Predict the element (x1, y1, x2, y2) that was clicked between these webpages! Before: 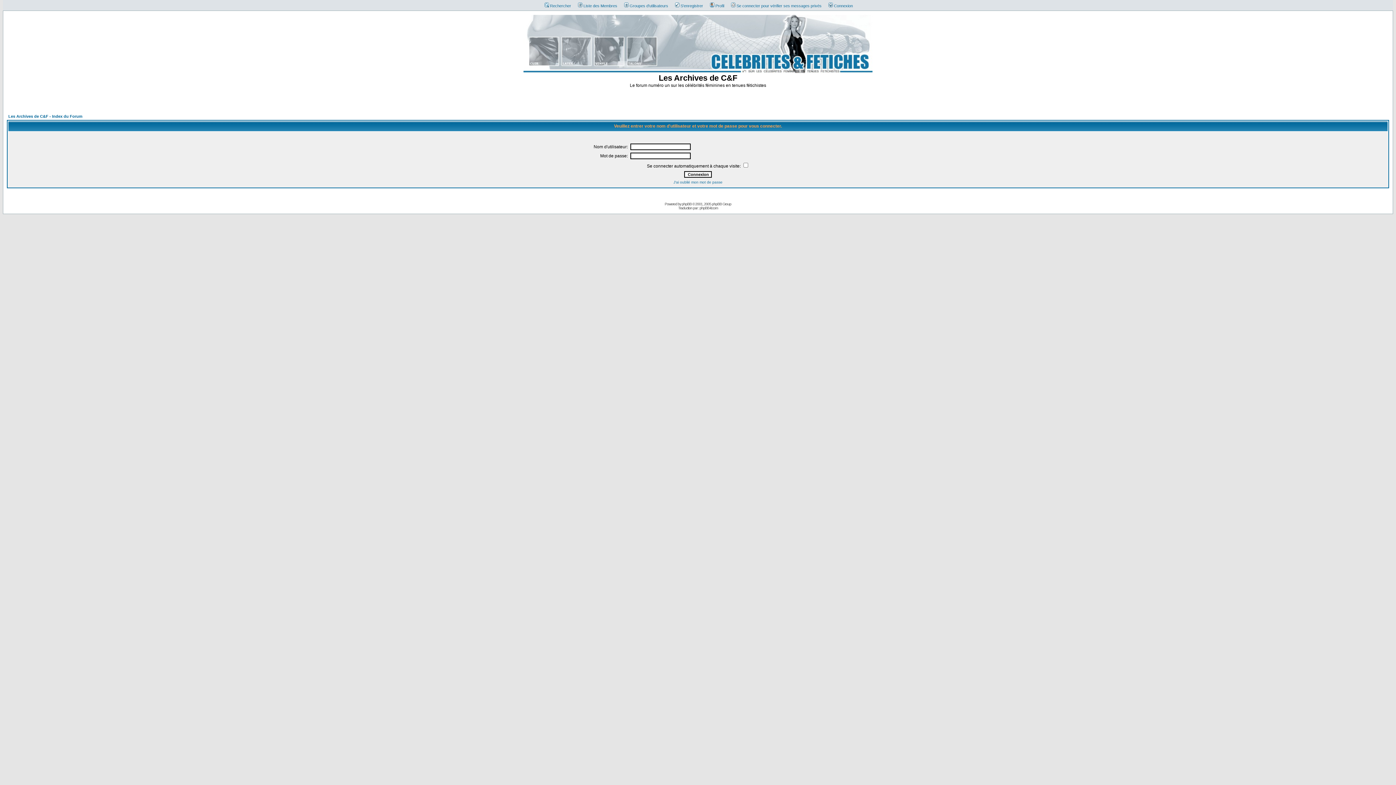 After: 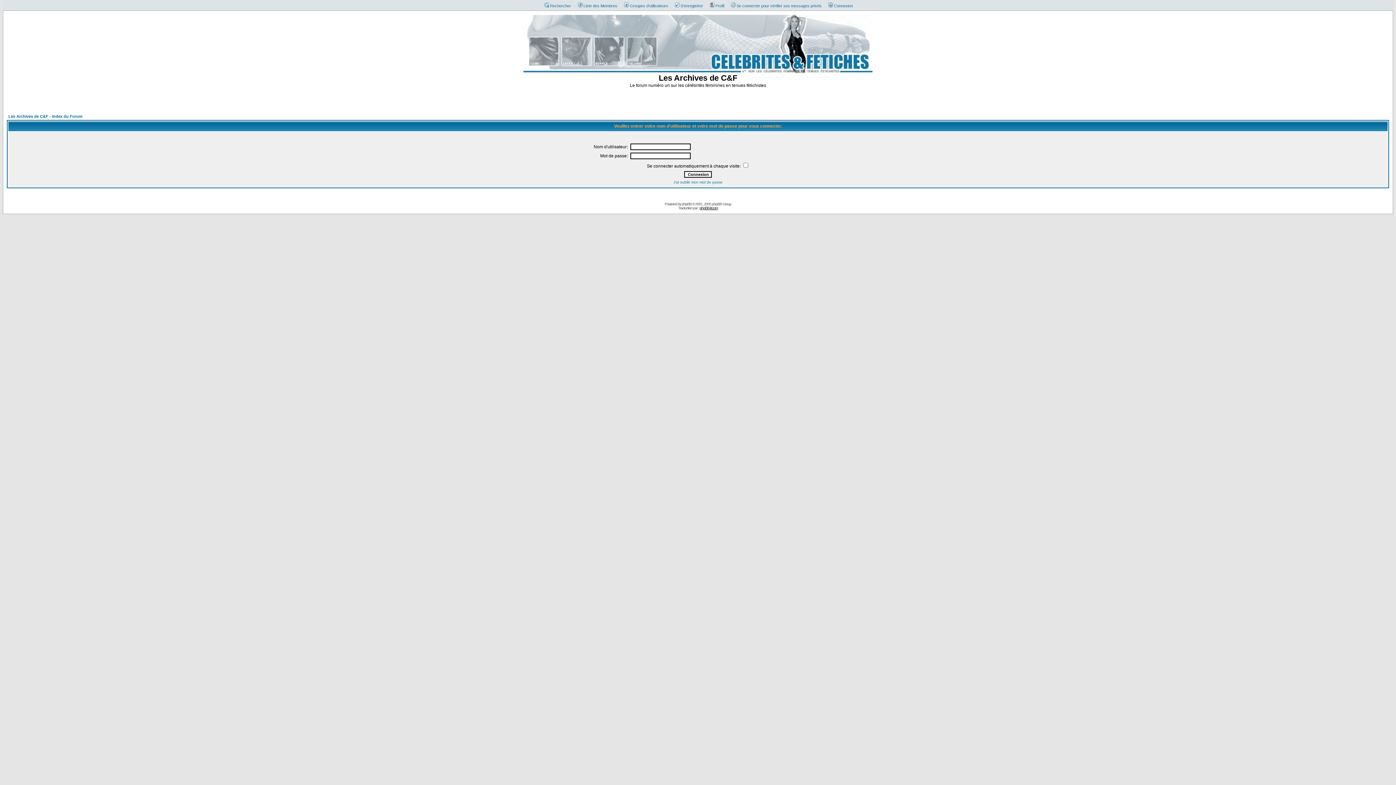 Action: bbox: (699, 206, 718, 210) label: phpBB-fr.com